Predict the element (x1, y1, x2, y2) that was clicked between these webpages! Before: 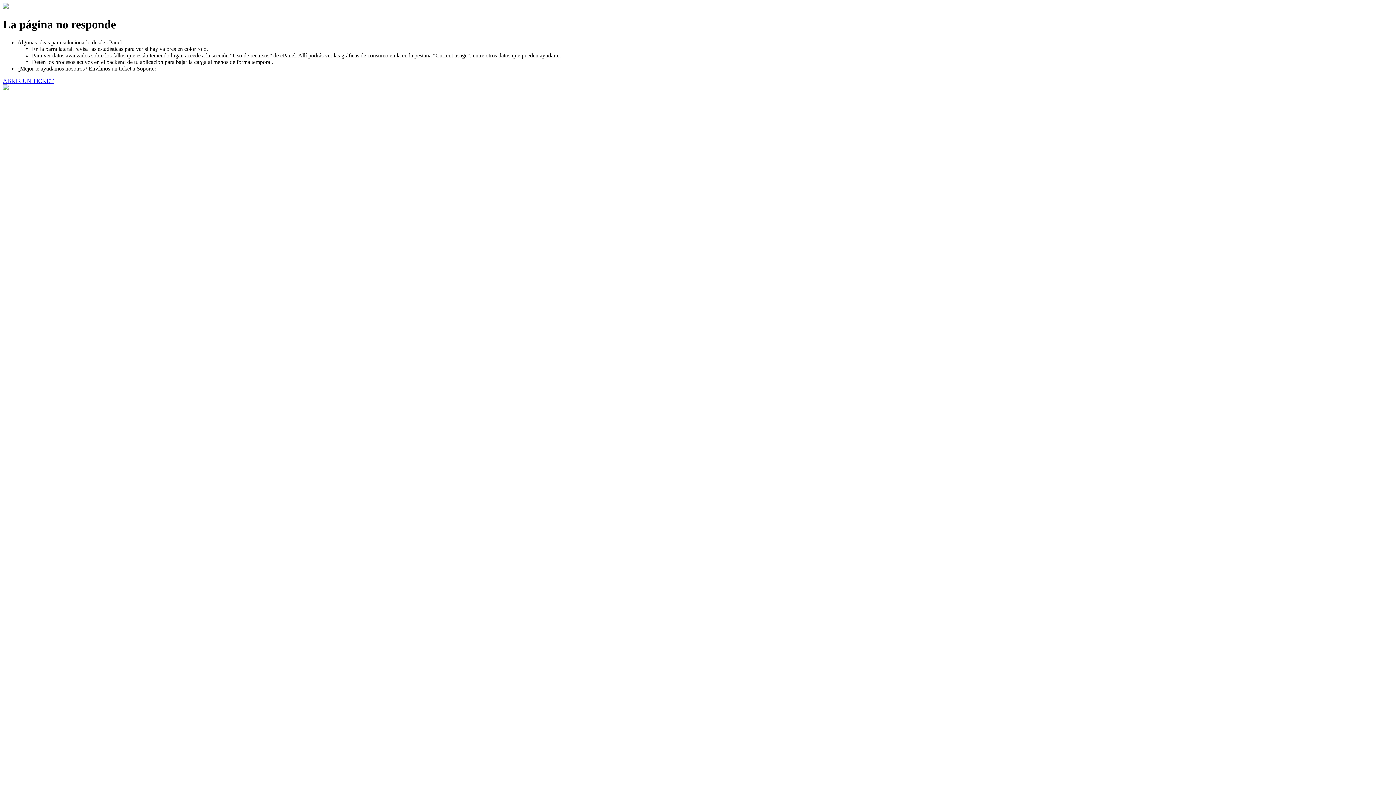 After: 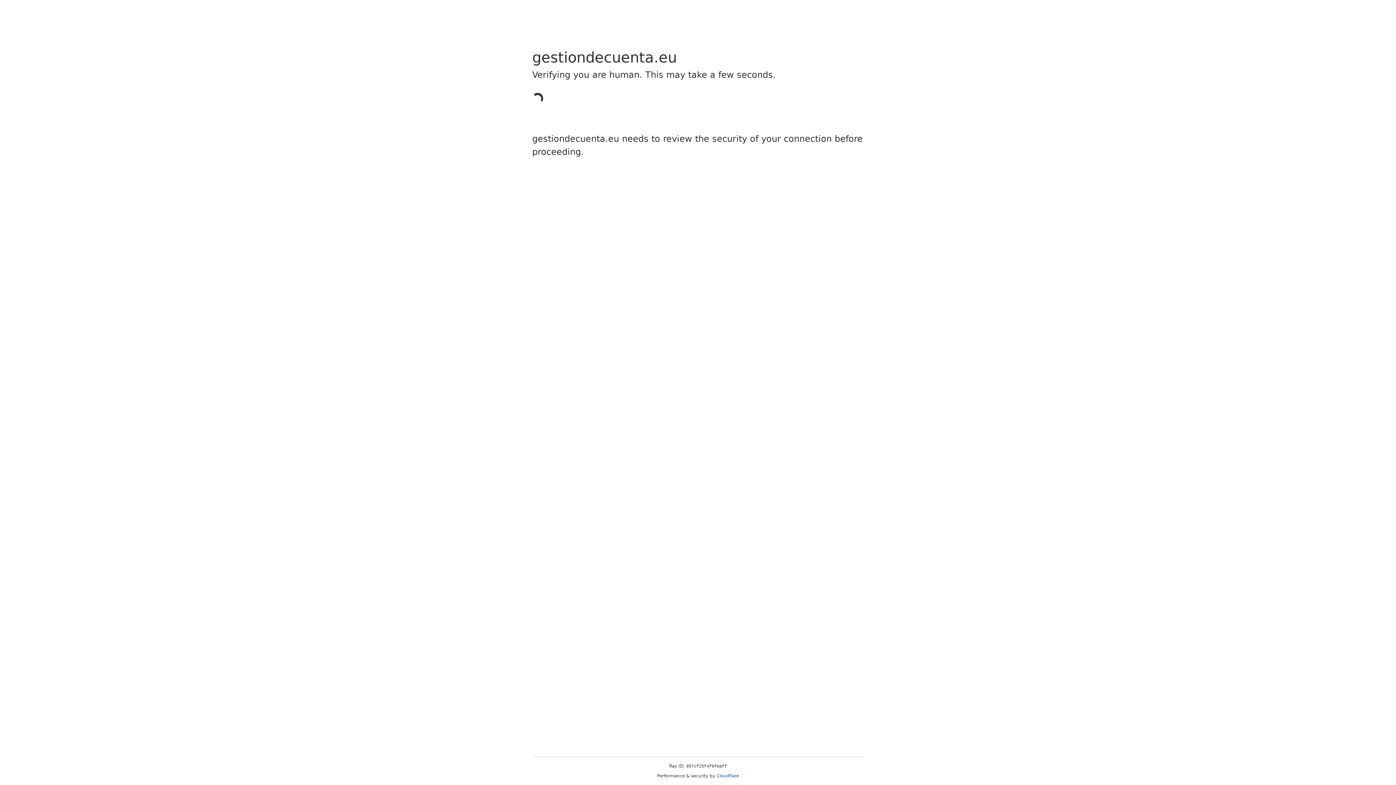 Action: label: ABRIR UN TICKET bbox: (2, 77, 53, 83)